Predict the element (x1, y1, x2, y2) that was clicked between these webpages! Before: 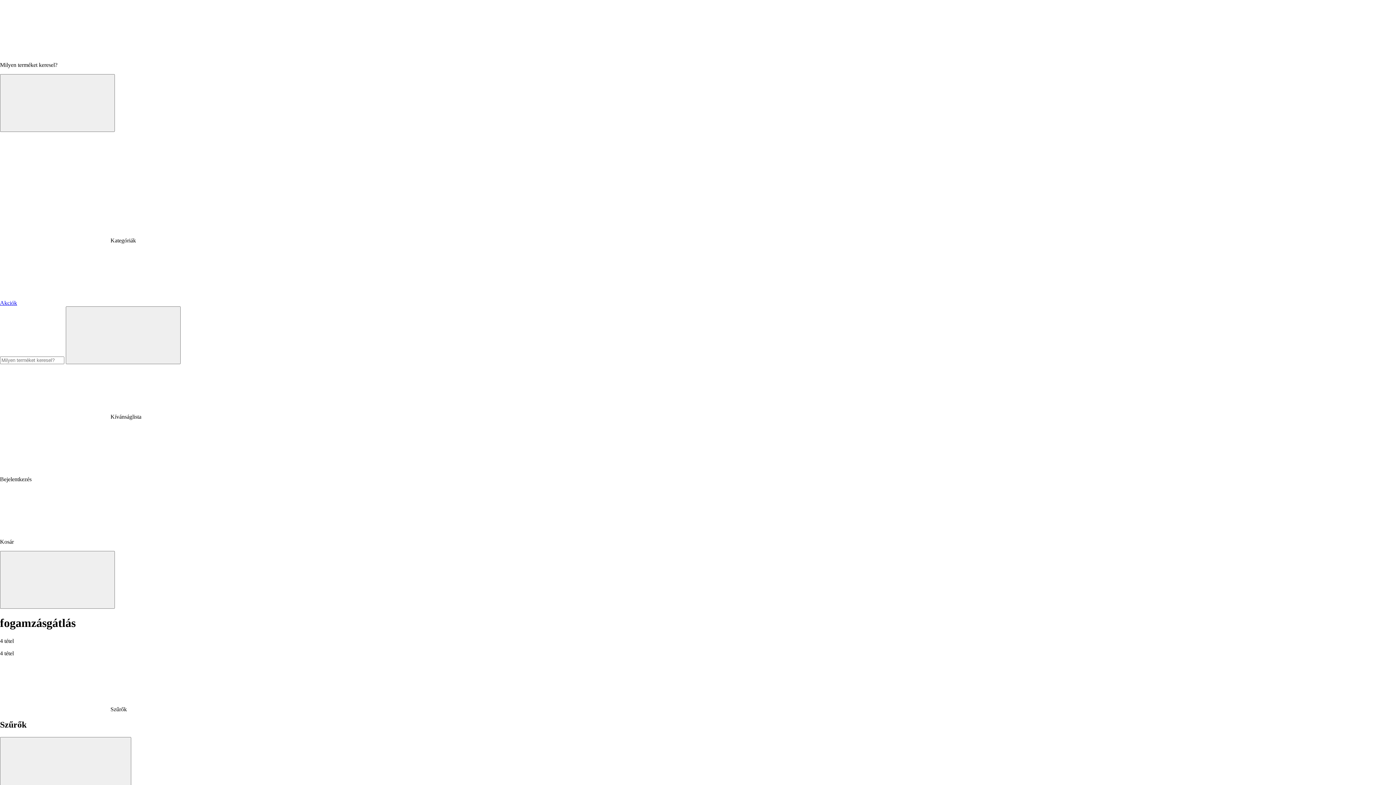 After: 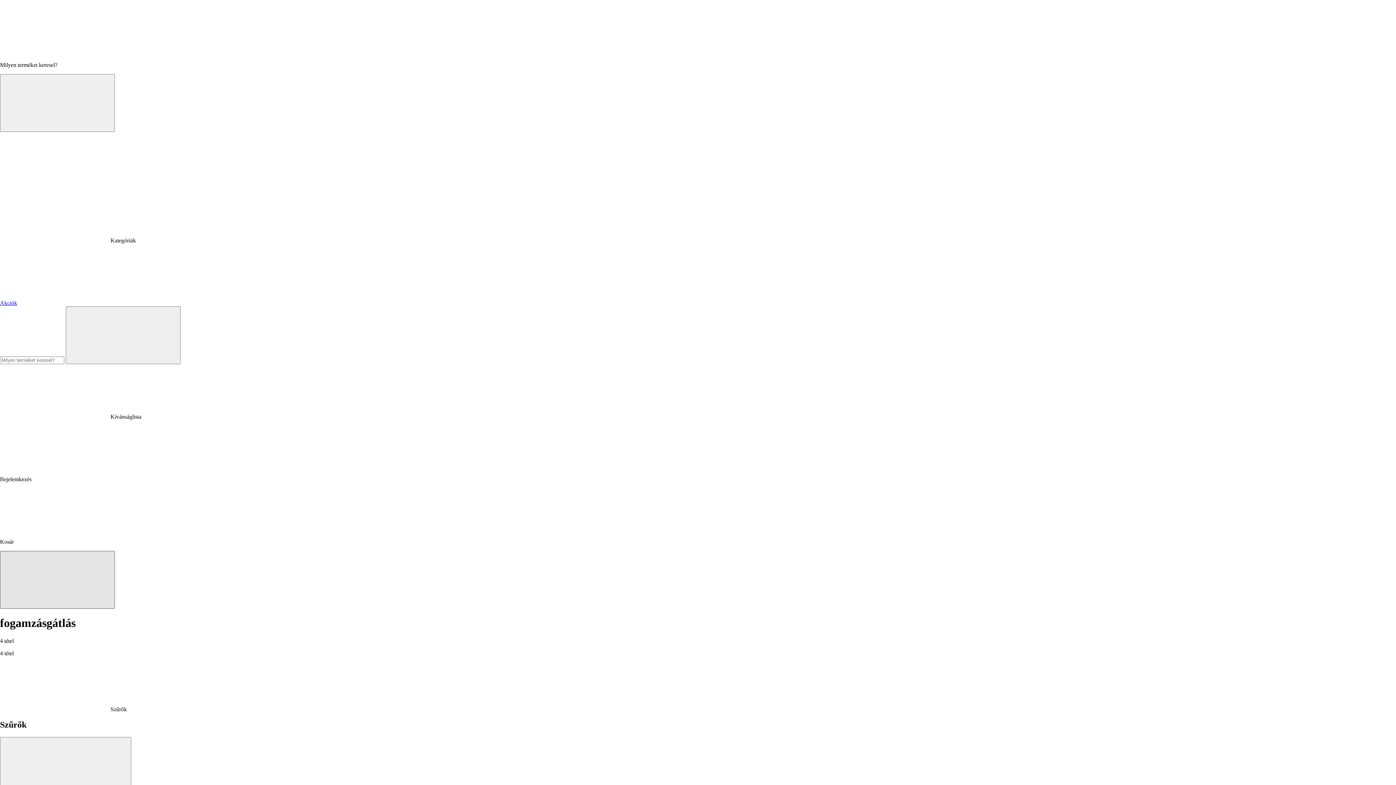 Action: bbox: (0, 551, 114, 609)